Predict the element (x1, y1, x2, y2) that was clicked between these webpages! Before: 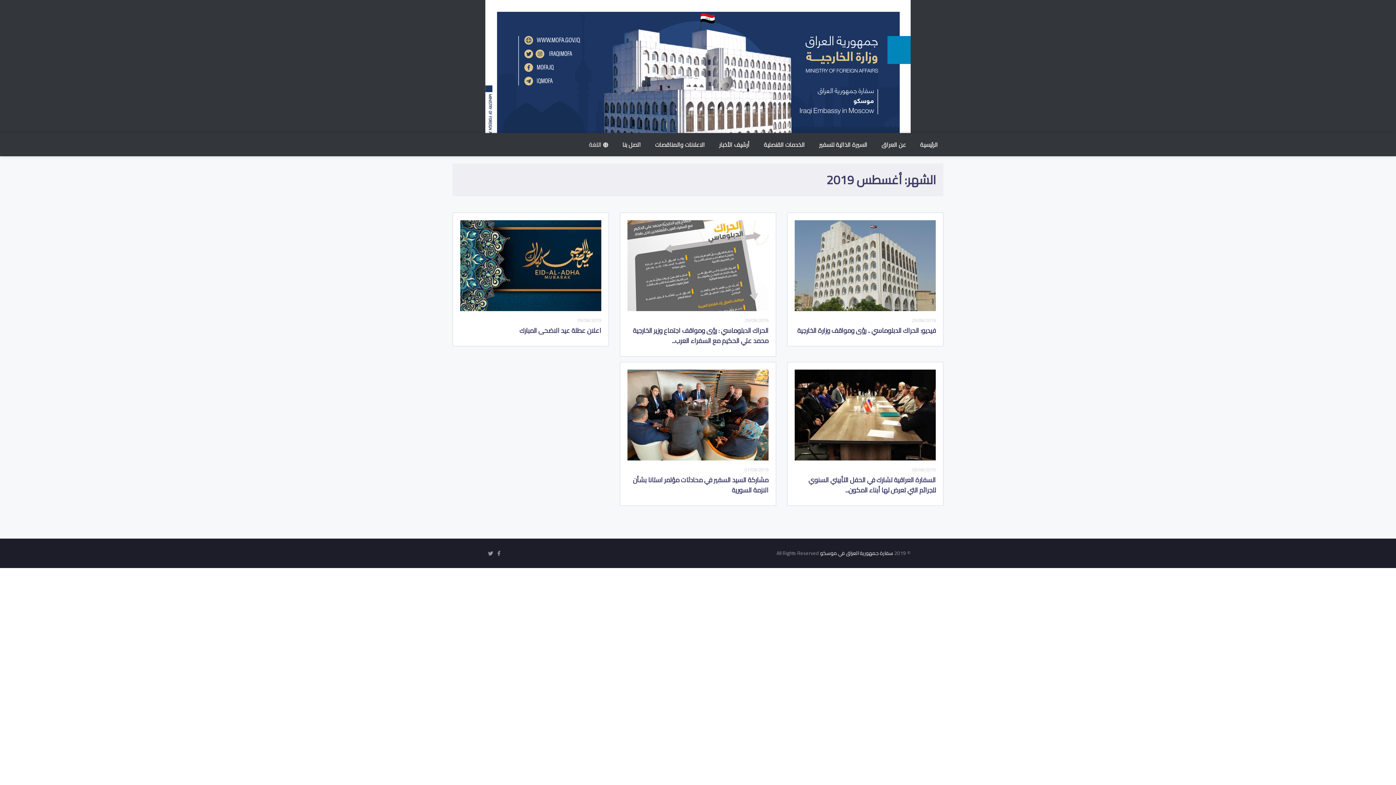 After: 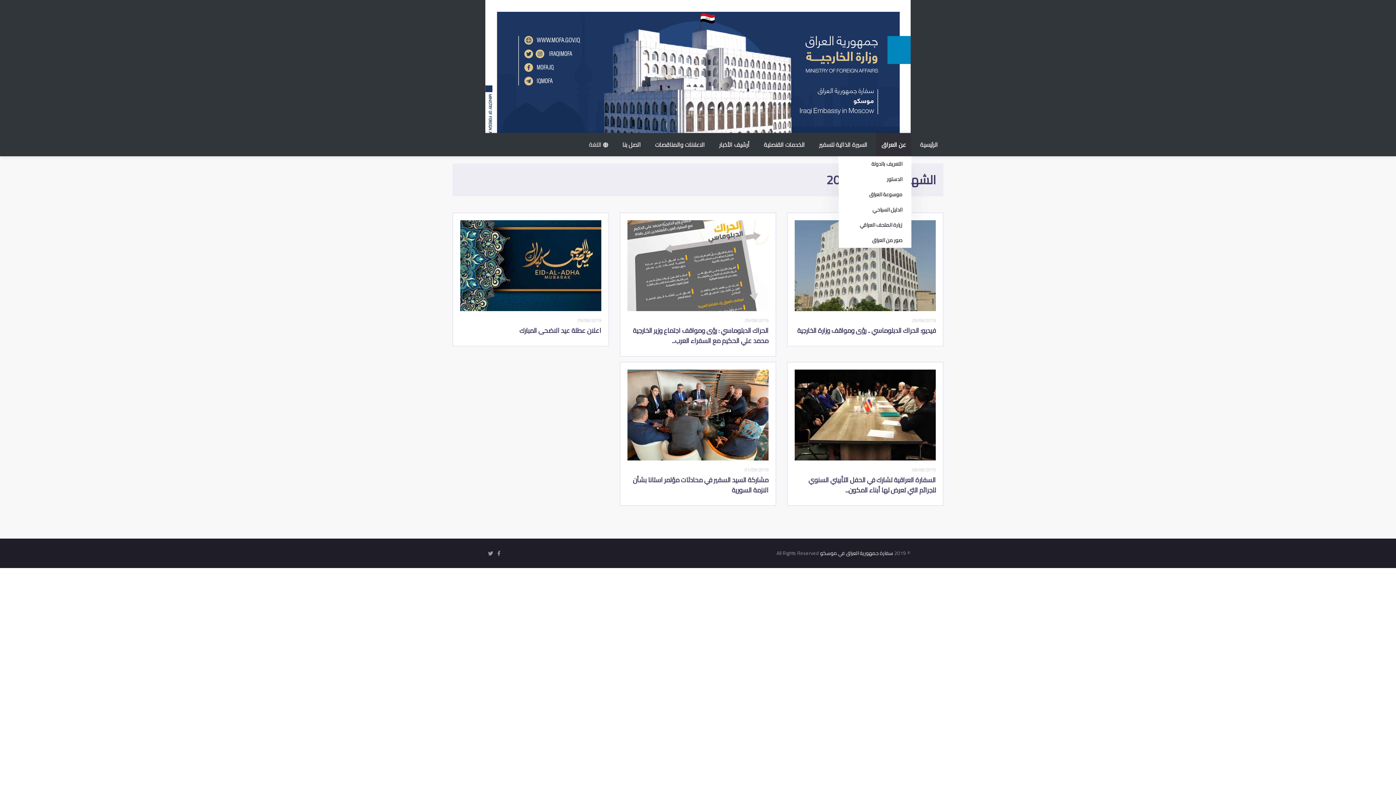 Action: bbox: (876, 133, 911, 156) label: عن العراق